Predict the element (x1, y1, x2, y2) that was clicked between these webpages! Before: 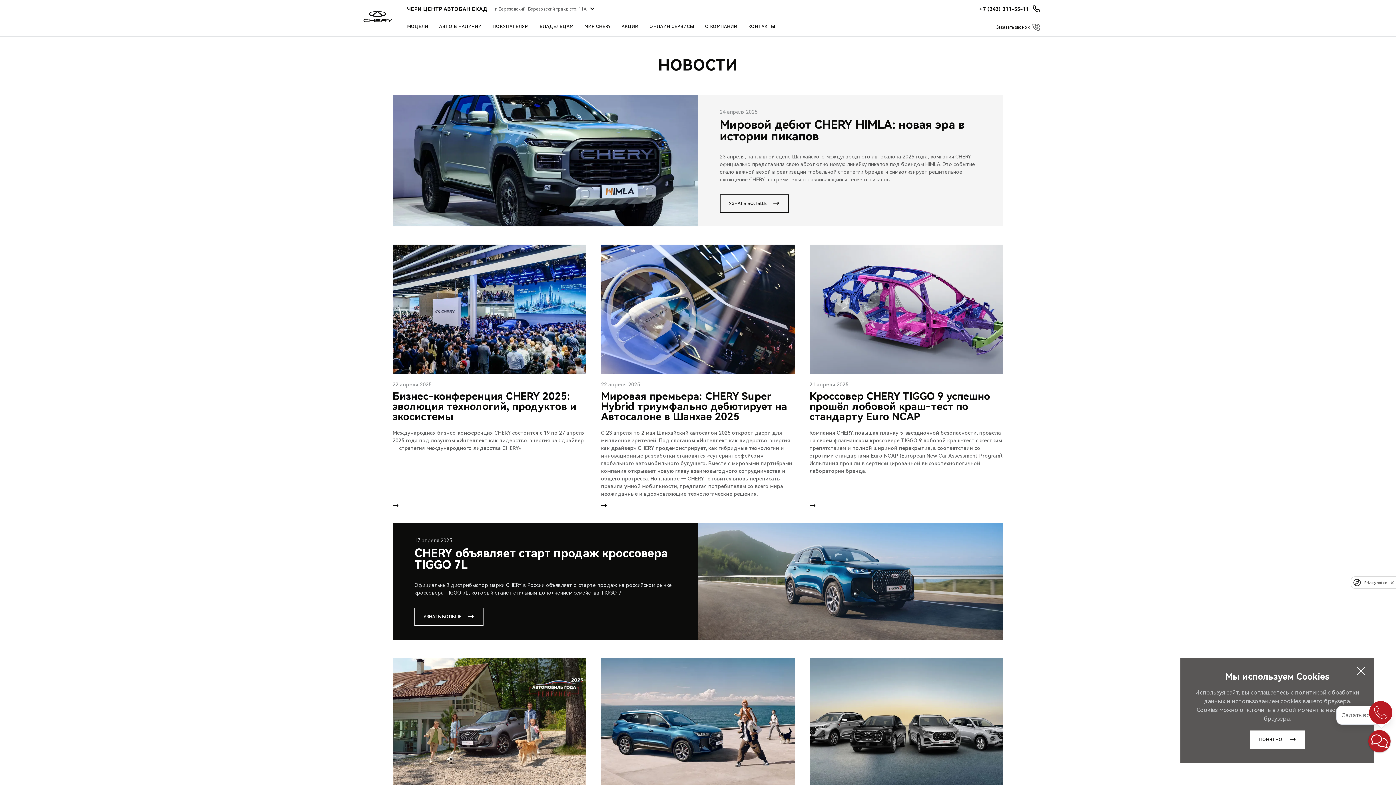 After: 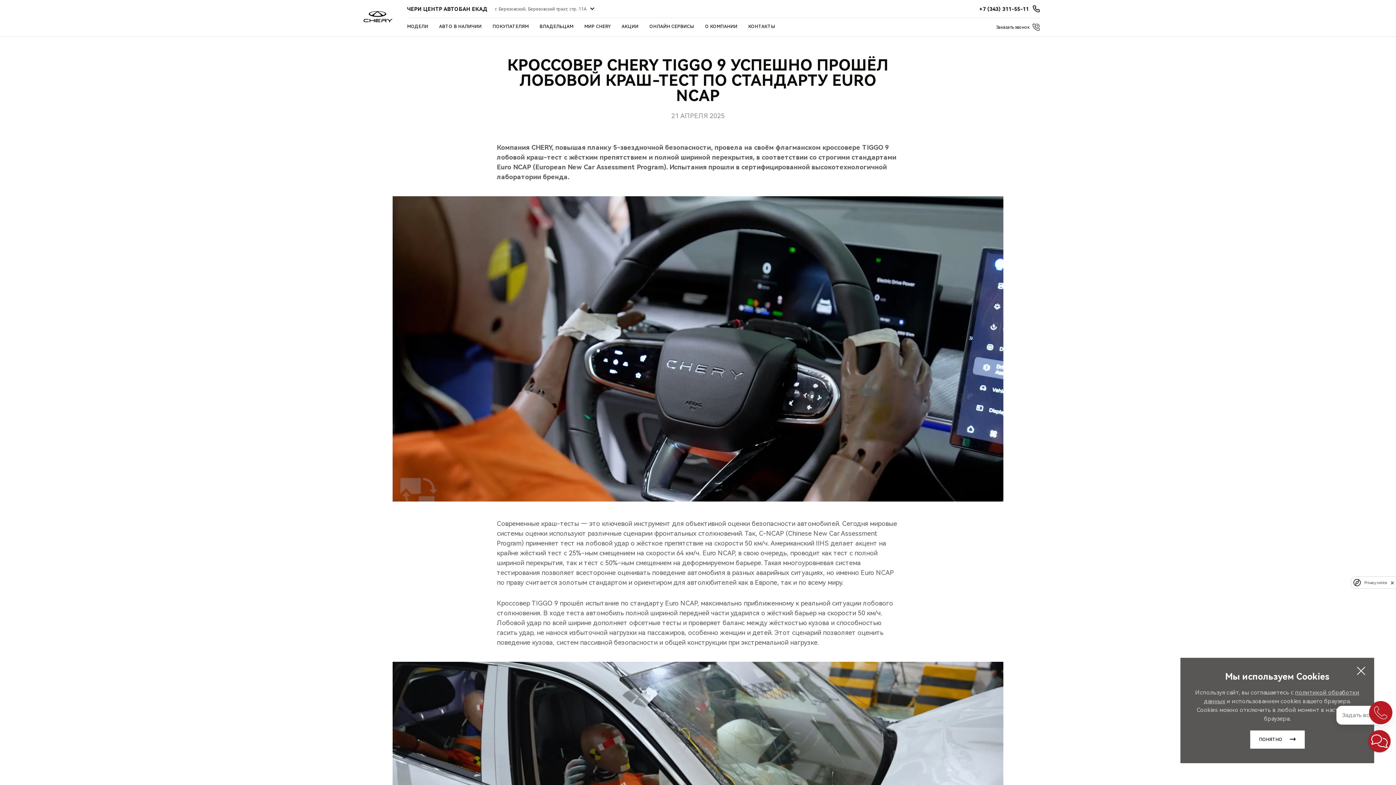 Action: label: 21 апреля 2025
Кроссовер CHERY TIGGO 9 успешно прошёл лобовой краш-тест по стандарту Euro NCAP

Компания CHERY, повышая планку 5-звездночной безопасности, провела на своём флагманском кроссовере TIGGO 9 лобовой краш-тест c жёстким препятствием и полной шириной перекрытия, в соответствии со строгими стандартами Euro NCAP (European New Car Assessment Program). Испытания прошли в сертифицированной высокотехнологичной лаборатории бренда. bbox: (809, 244, 1003, 498)